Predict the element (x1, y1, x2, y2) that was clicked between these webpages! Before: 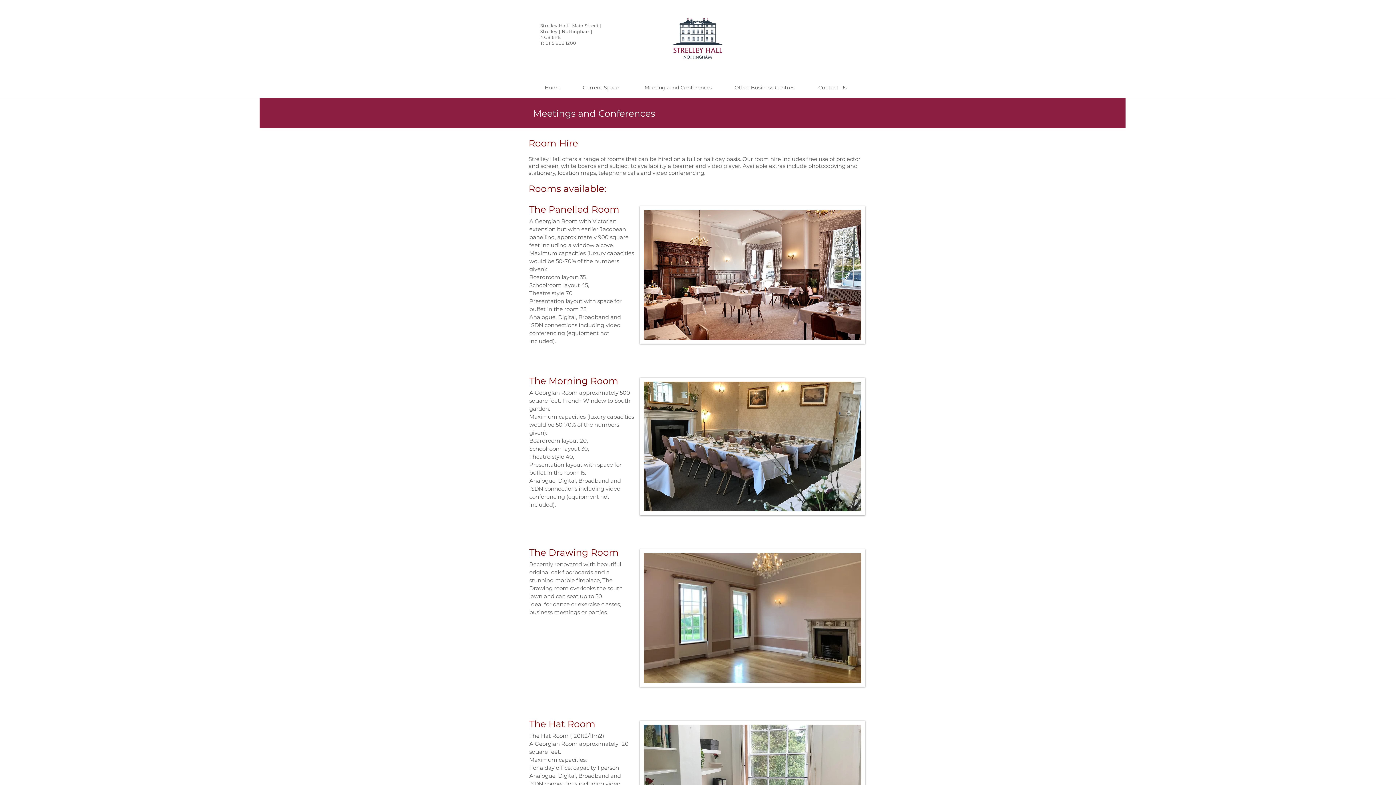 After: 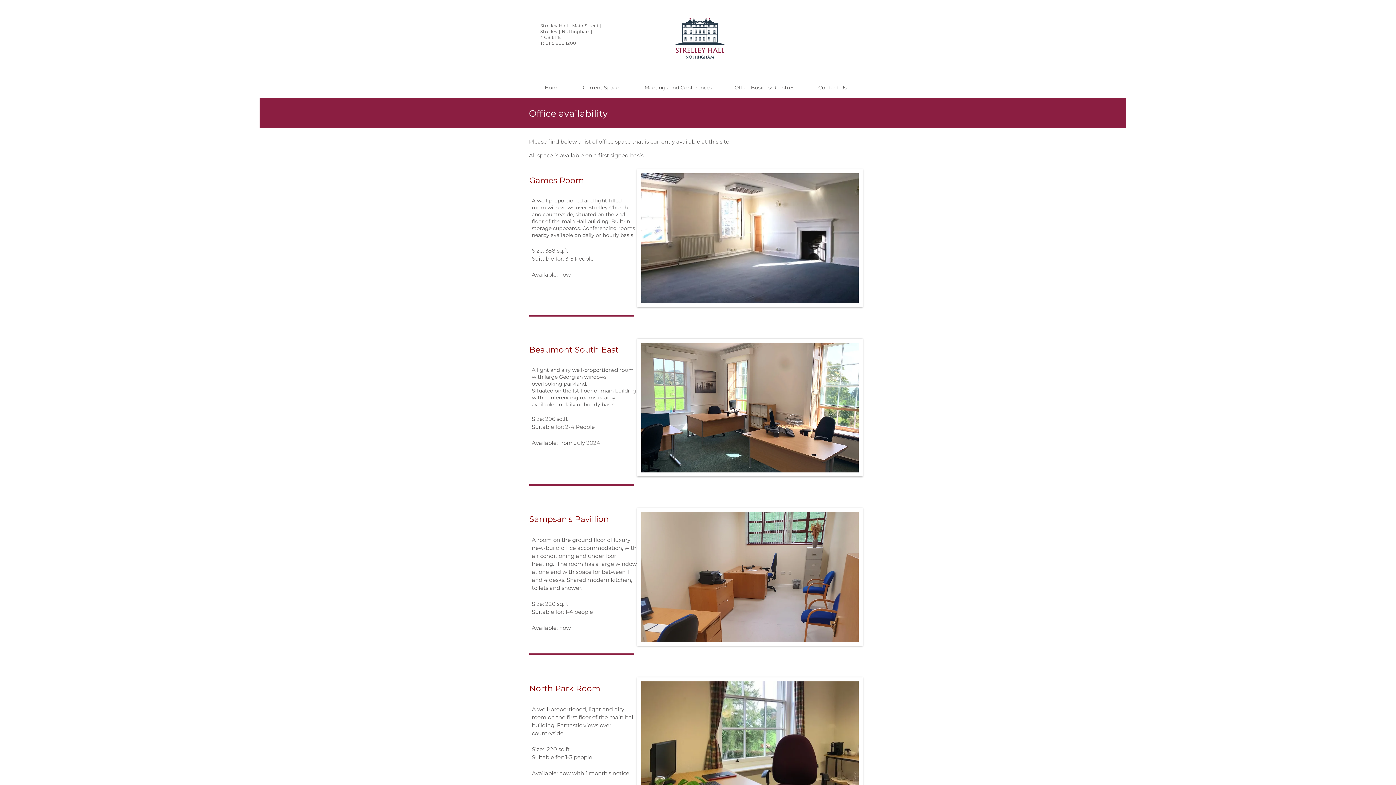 Action: bbox: (575, 80, 626, 94) label: Current Space